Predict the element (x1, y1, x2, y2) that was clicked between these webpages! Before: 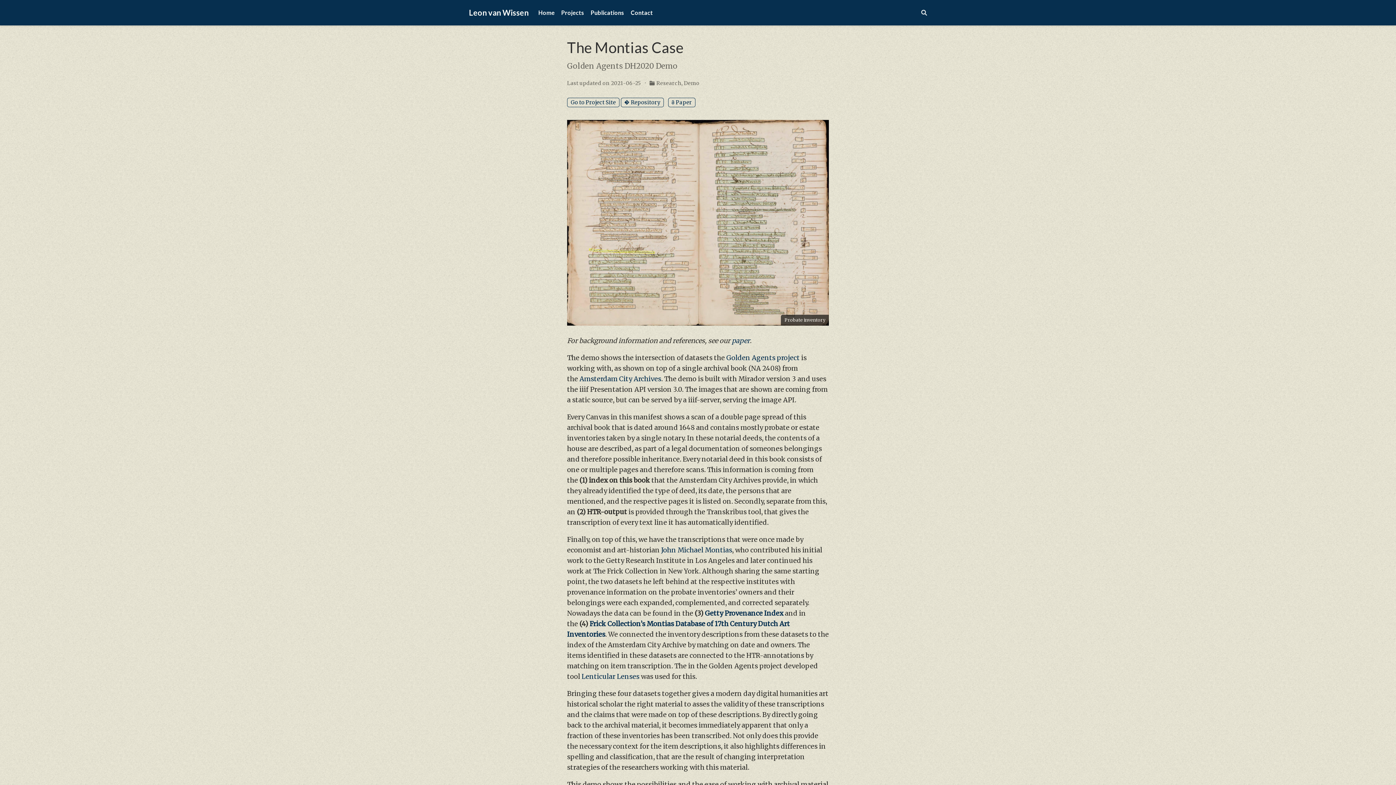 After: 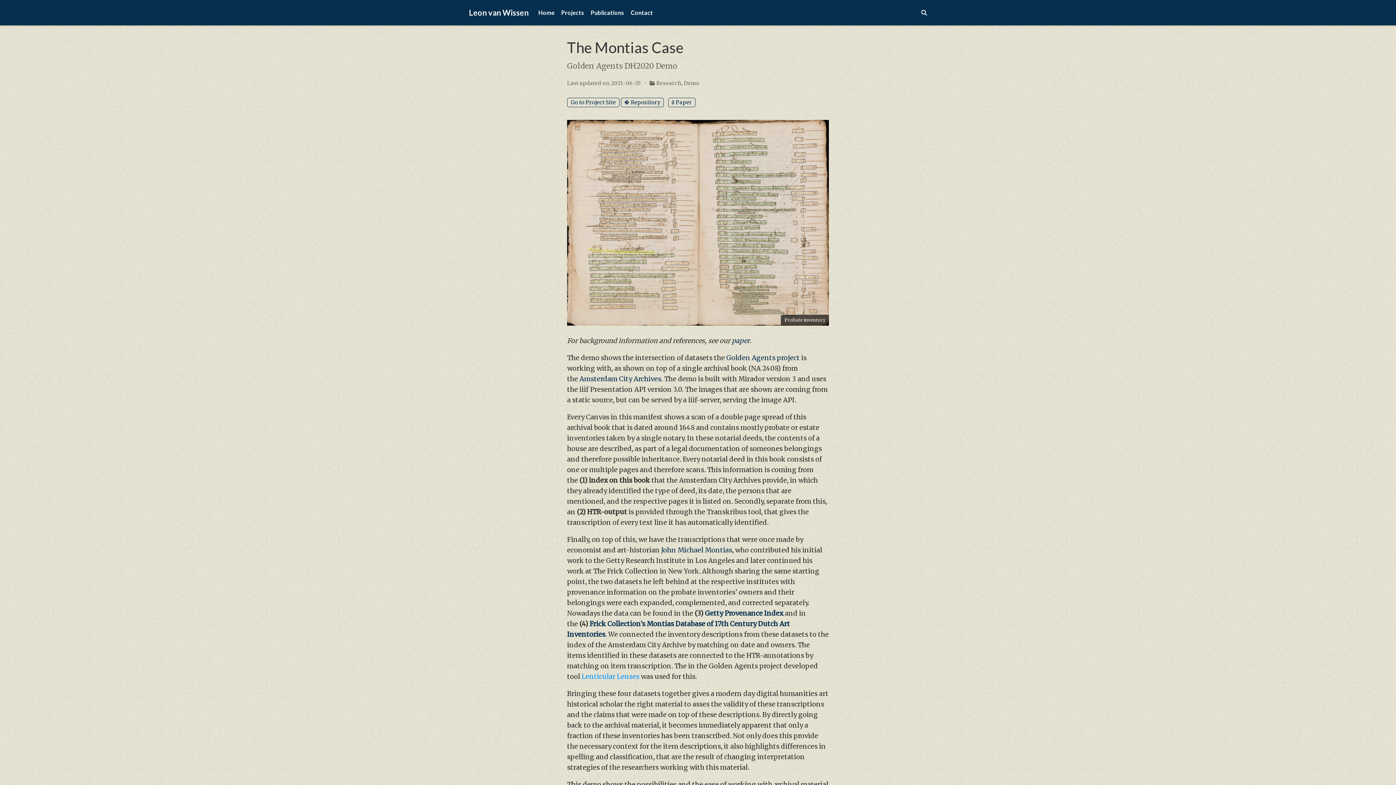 Action: label: Lenticular Lenses bbox: (581, 672, 639, 681)